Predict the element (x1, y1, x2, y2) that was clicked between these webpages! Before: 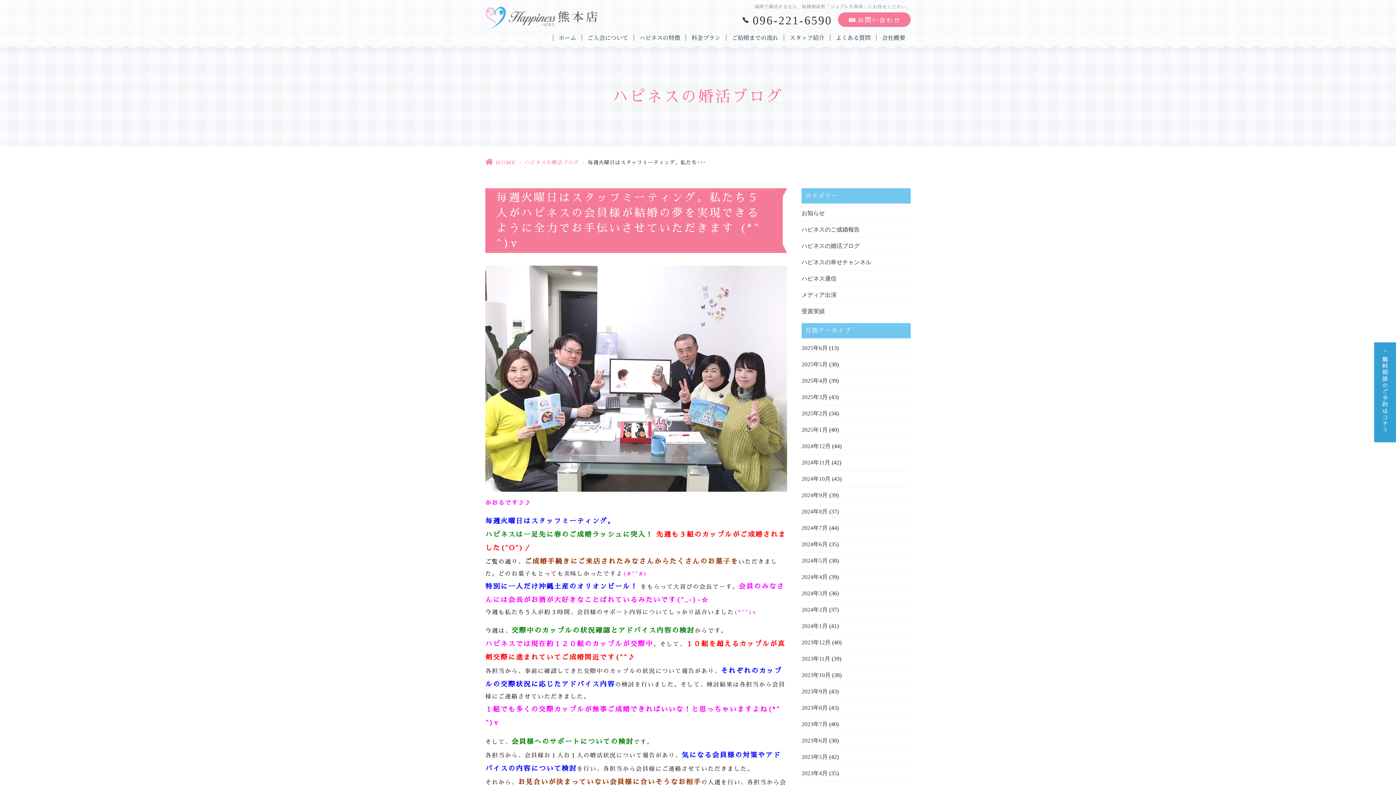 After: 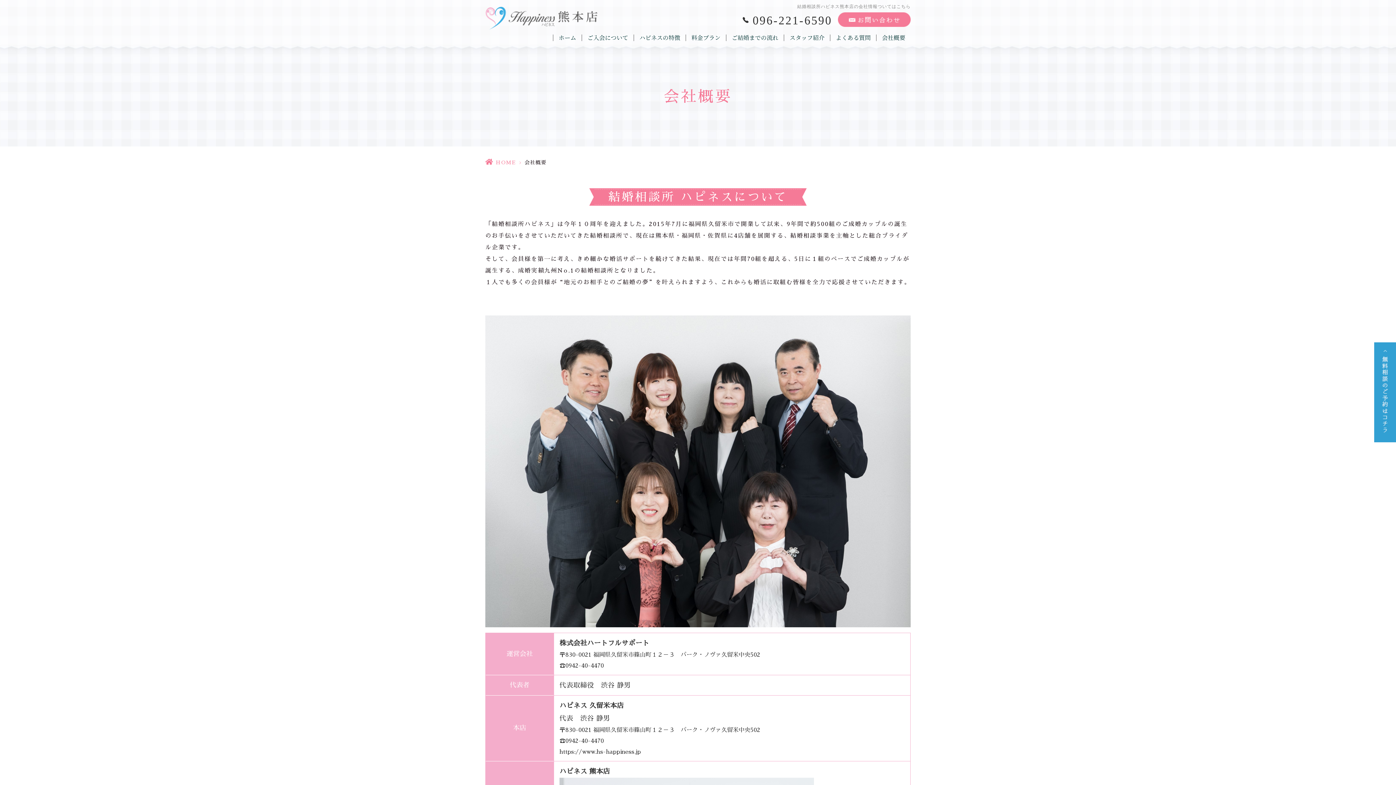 Action: bbox: (882, 34, 905, 40) label: 会社概要